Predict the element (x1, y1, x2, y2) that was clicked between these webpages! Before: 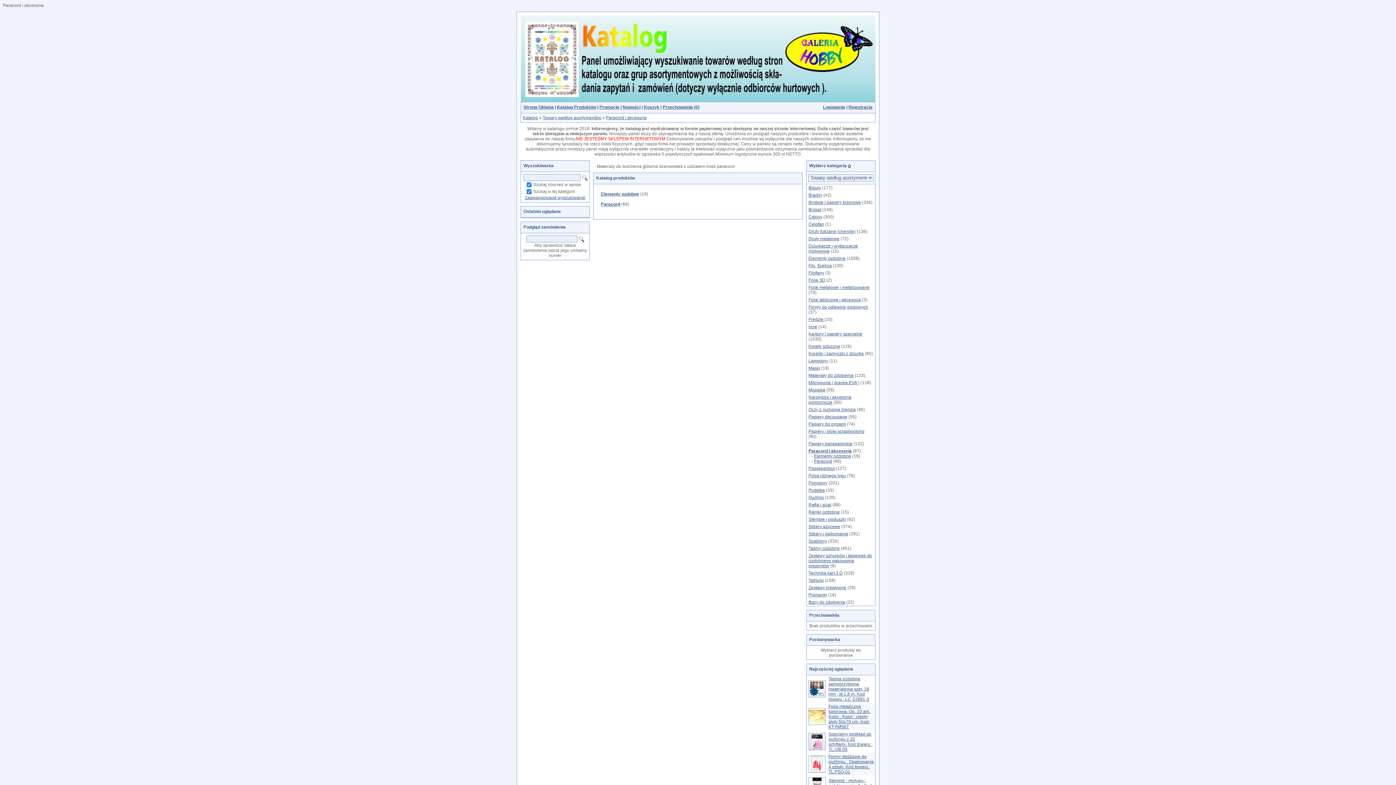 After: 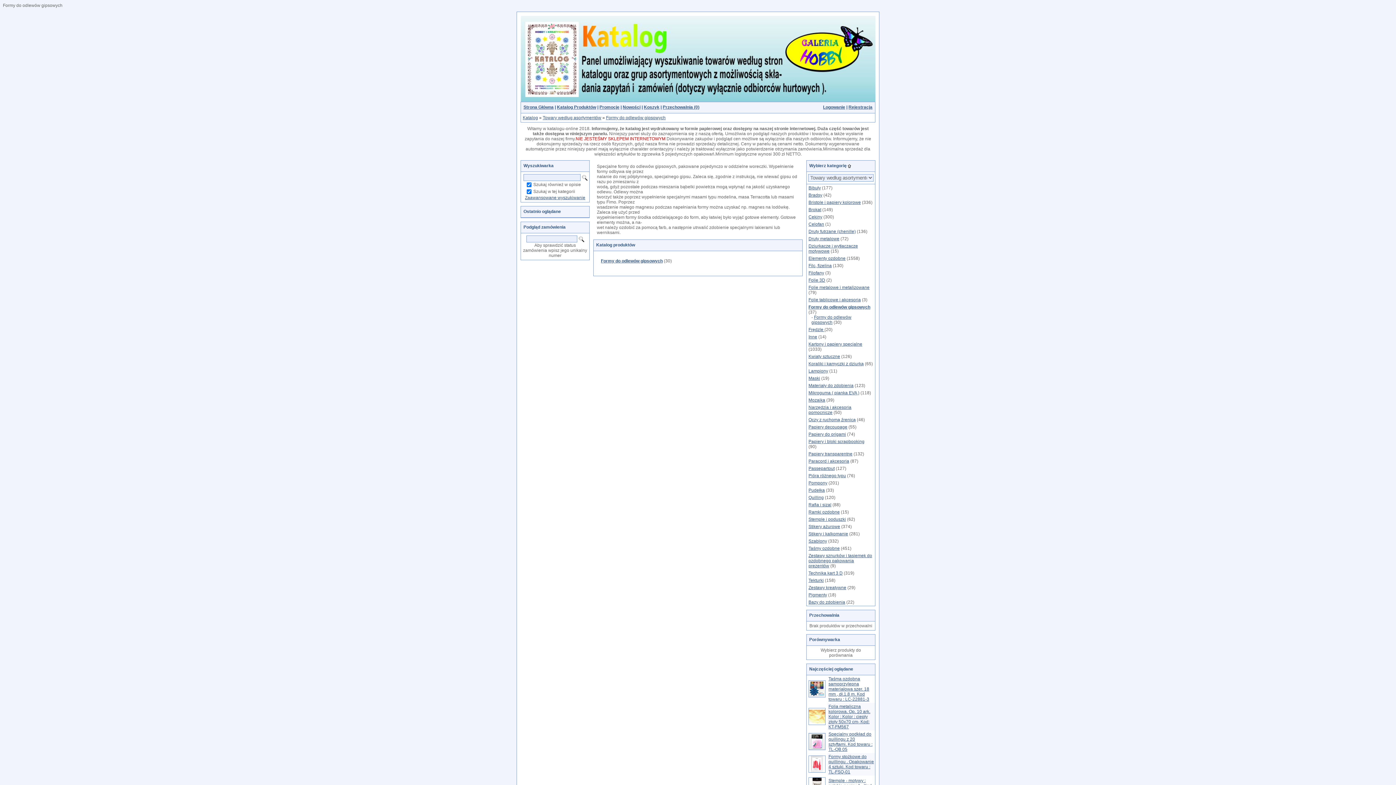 Action: bbox: (808, 304, 868, 309) label: Formy do odlewów gipsowych